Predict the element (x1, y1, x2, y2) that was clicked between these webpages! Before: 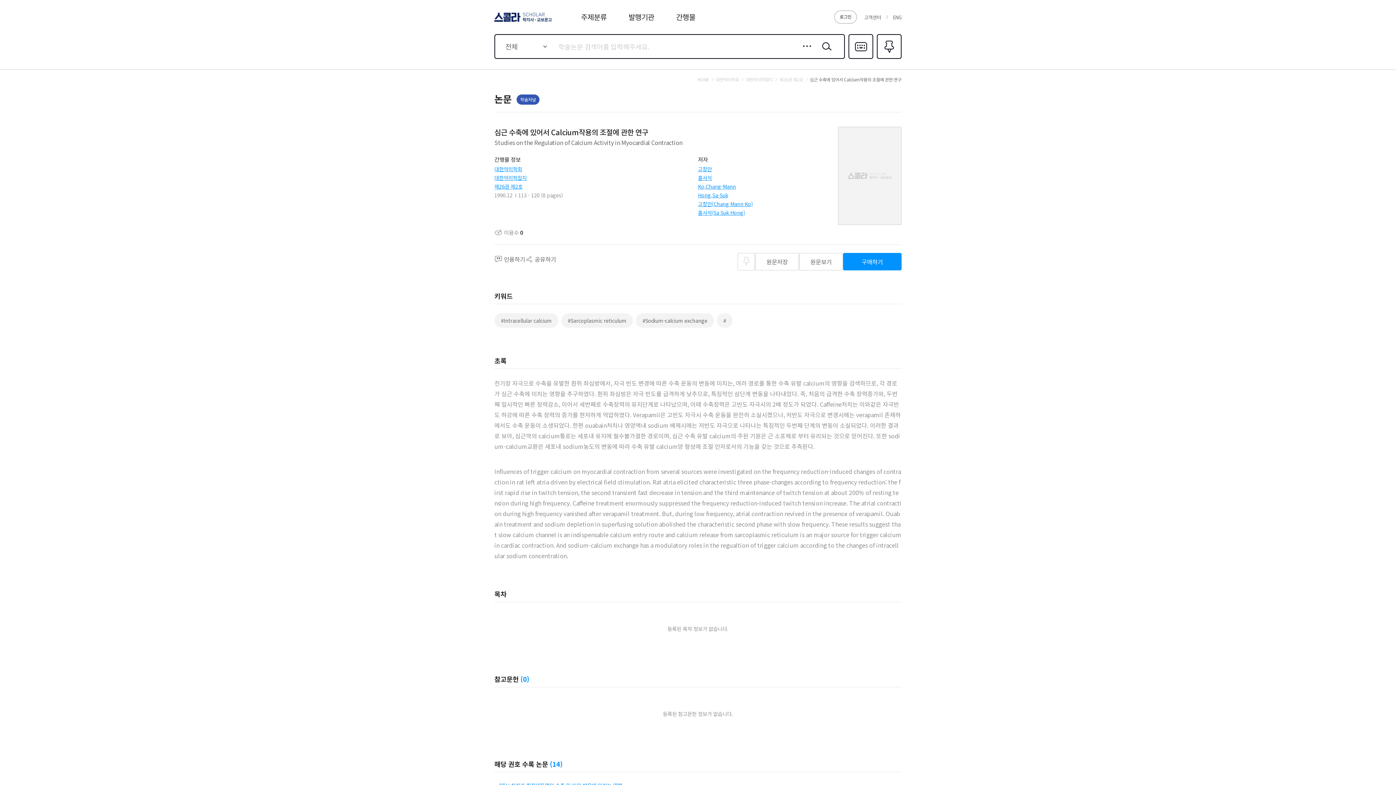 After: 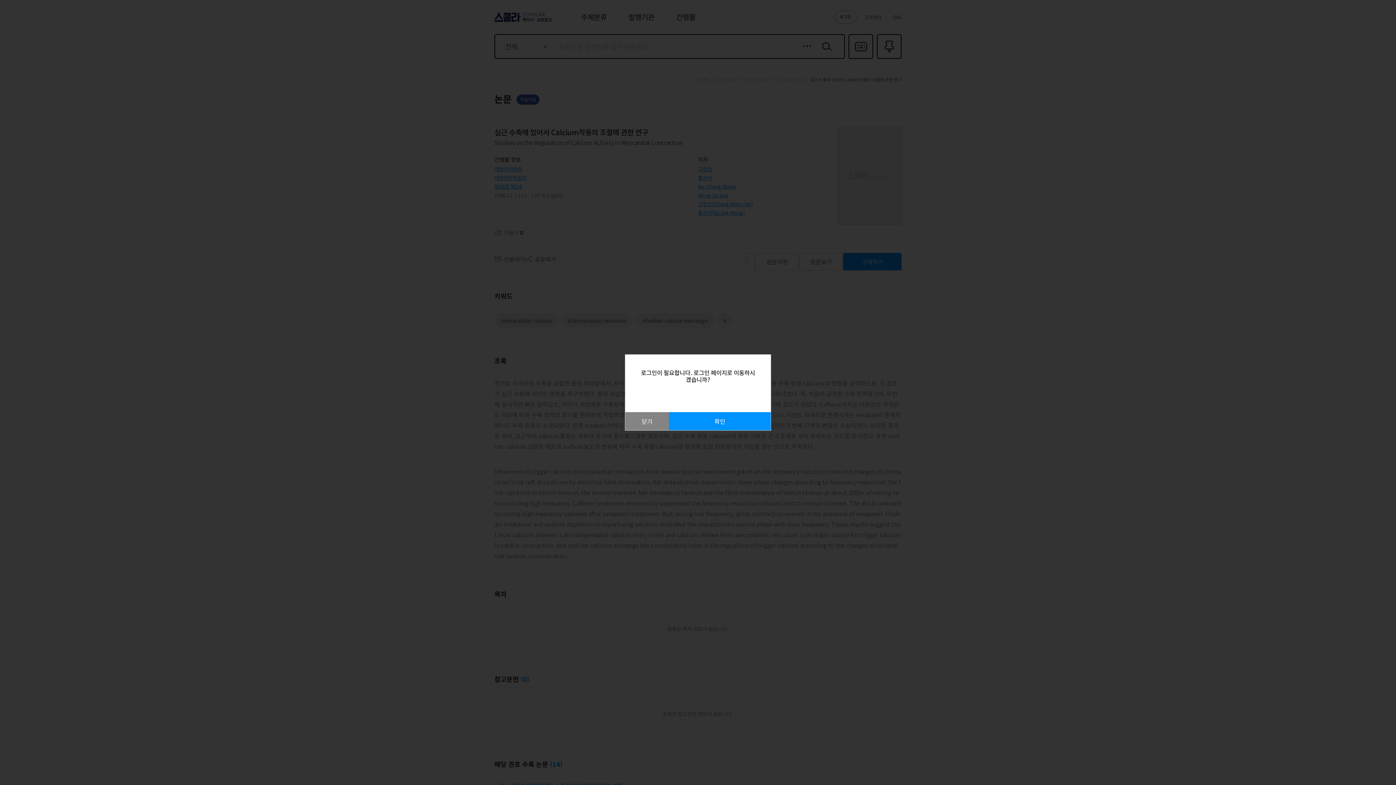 Action: bbox: (755, 253, 799, 270) label: 원문저장